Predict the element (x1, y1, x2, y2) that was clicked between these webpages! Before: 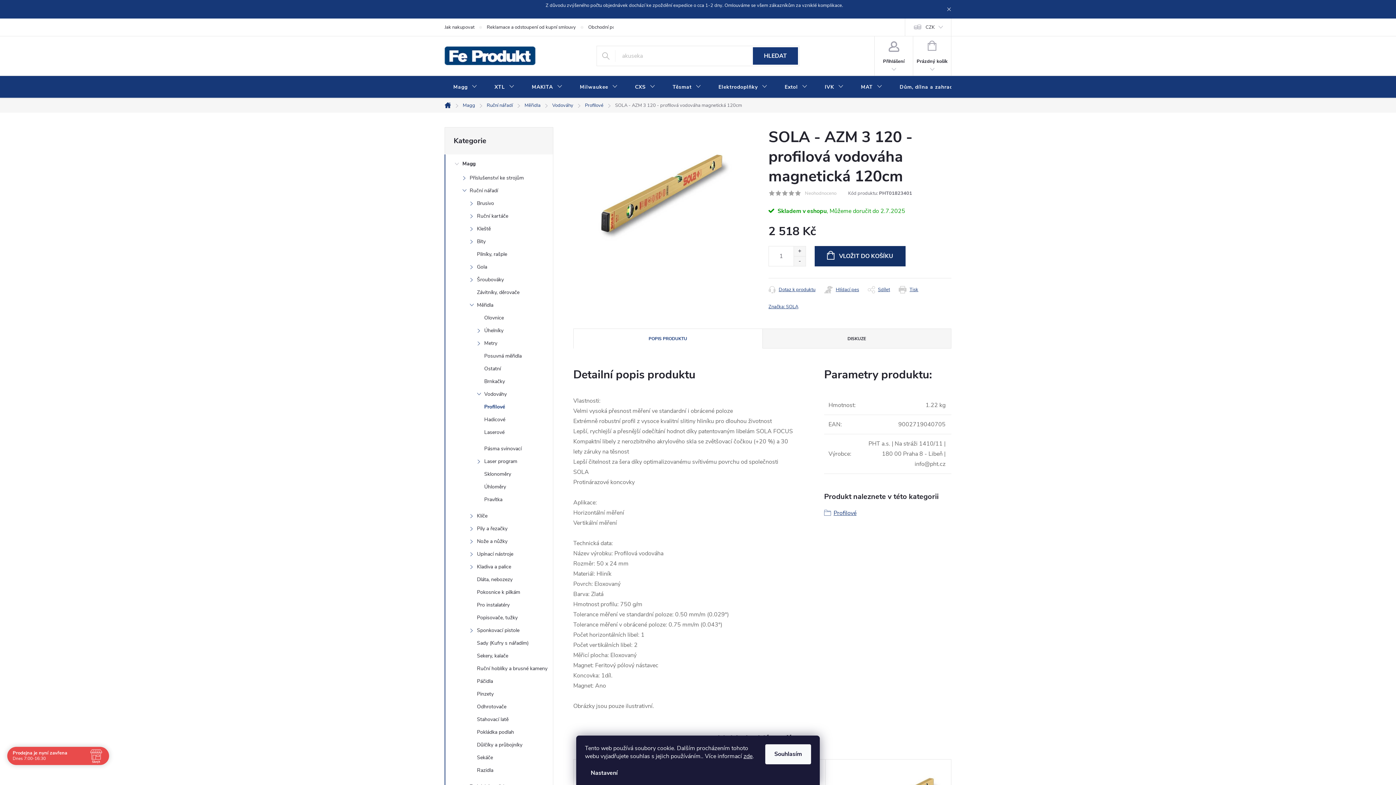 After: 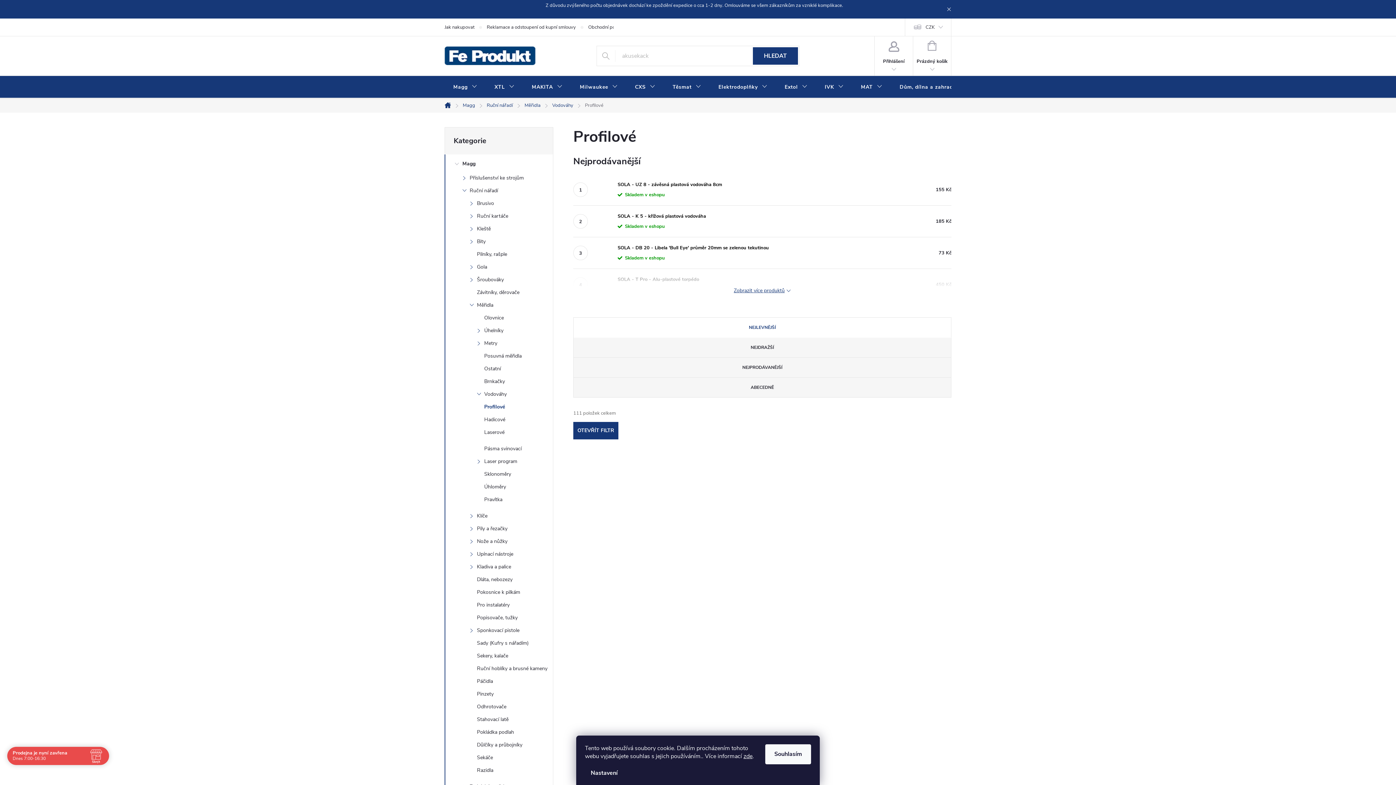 Action: label: Profilové bbox: (824, 509, 856, 517)